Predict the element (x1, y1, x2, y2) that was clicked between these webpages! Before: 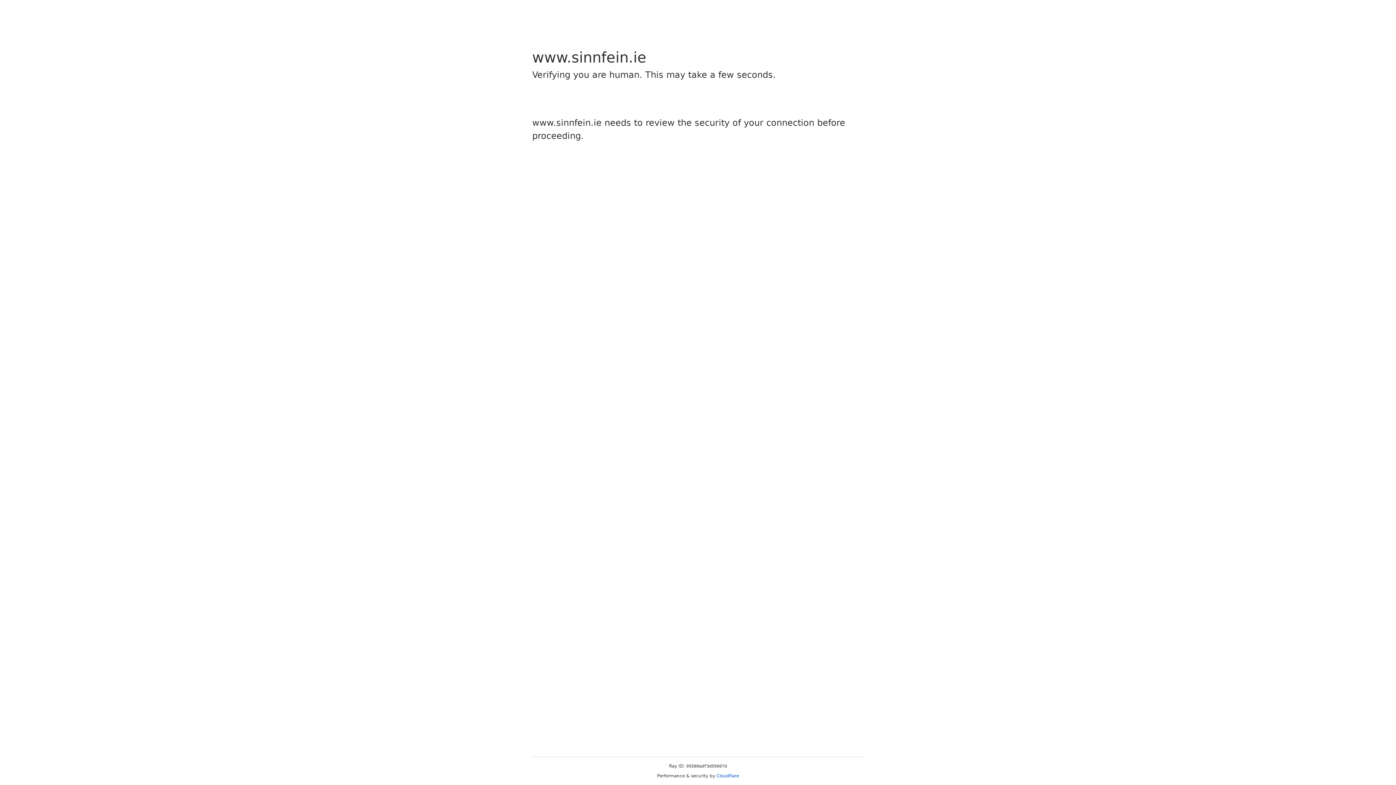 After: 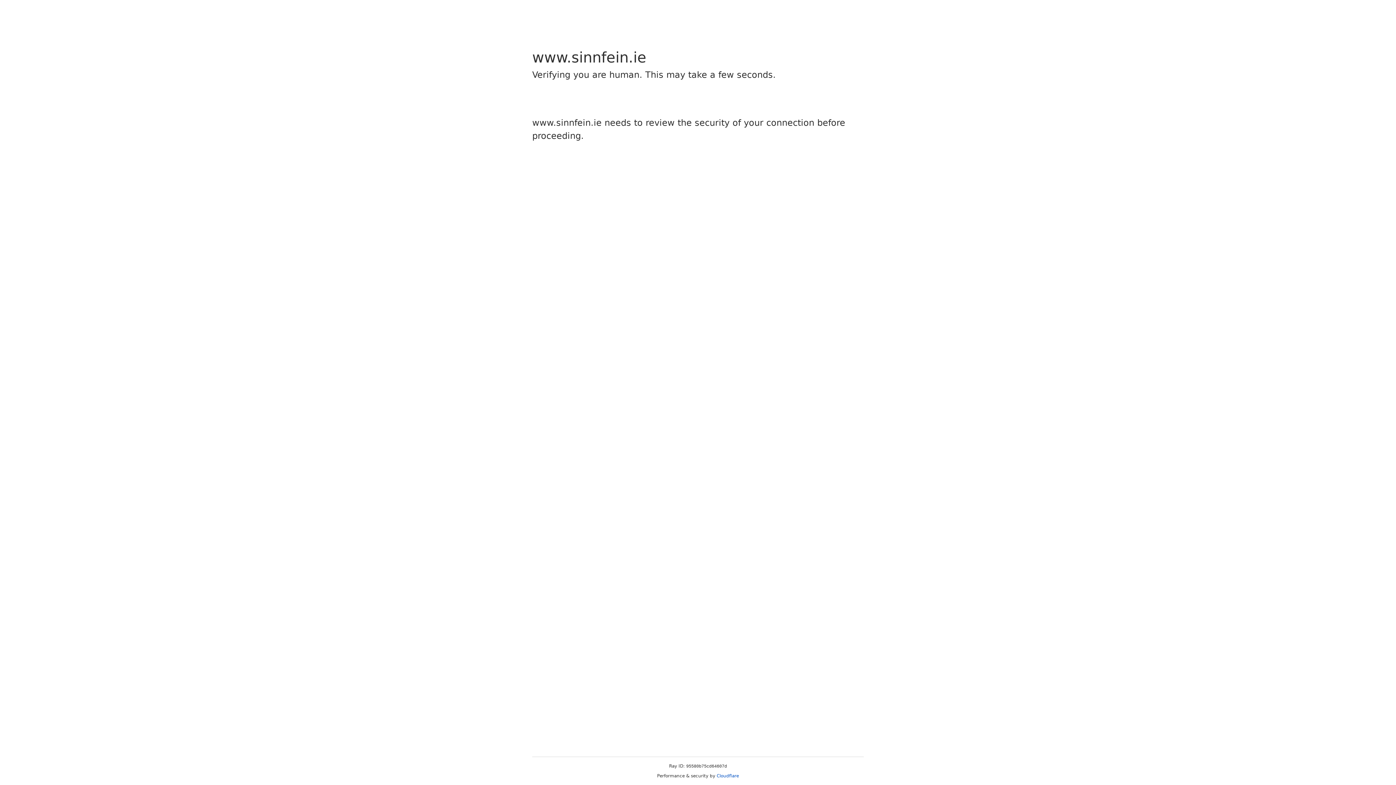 Action: label: Cloudflare bbox: (716, 773, 739, 778)